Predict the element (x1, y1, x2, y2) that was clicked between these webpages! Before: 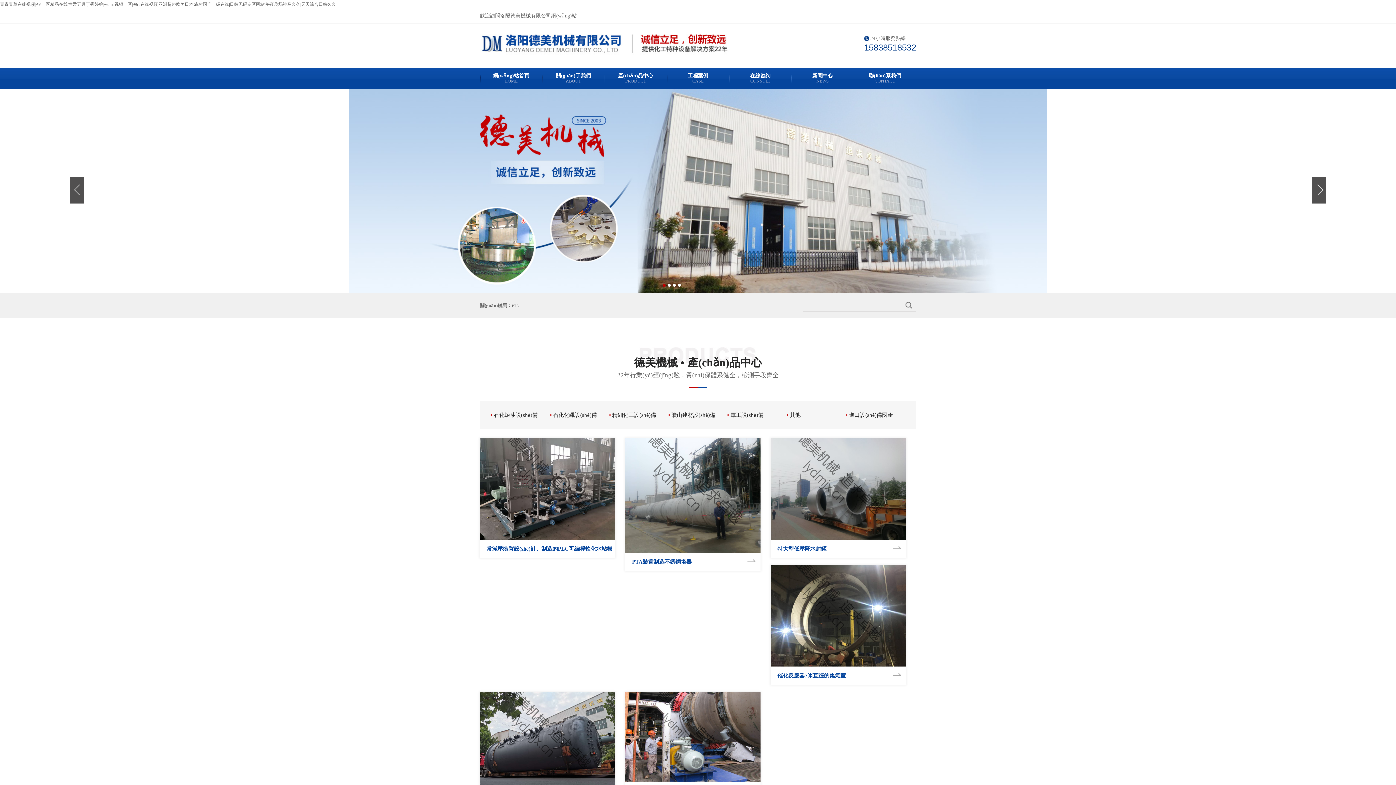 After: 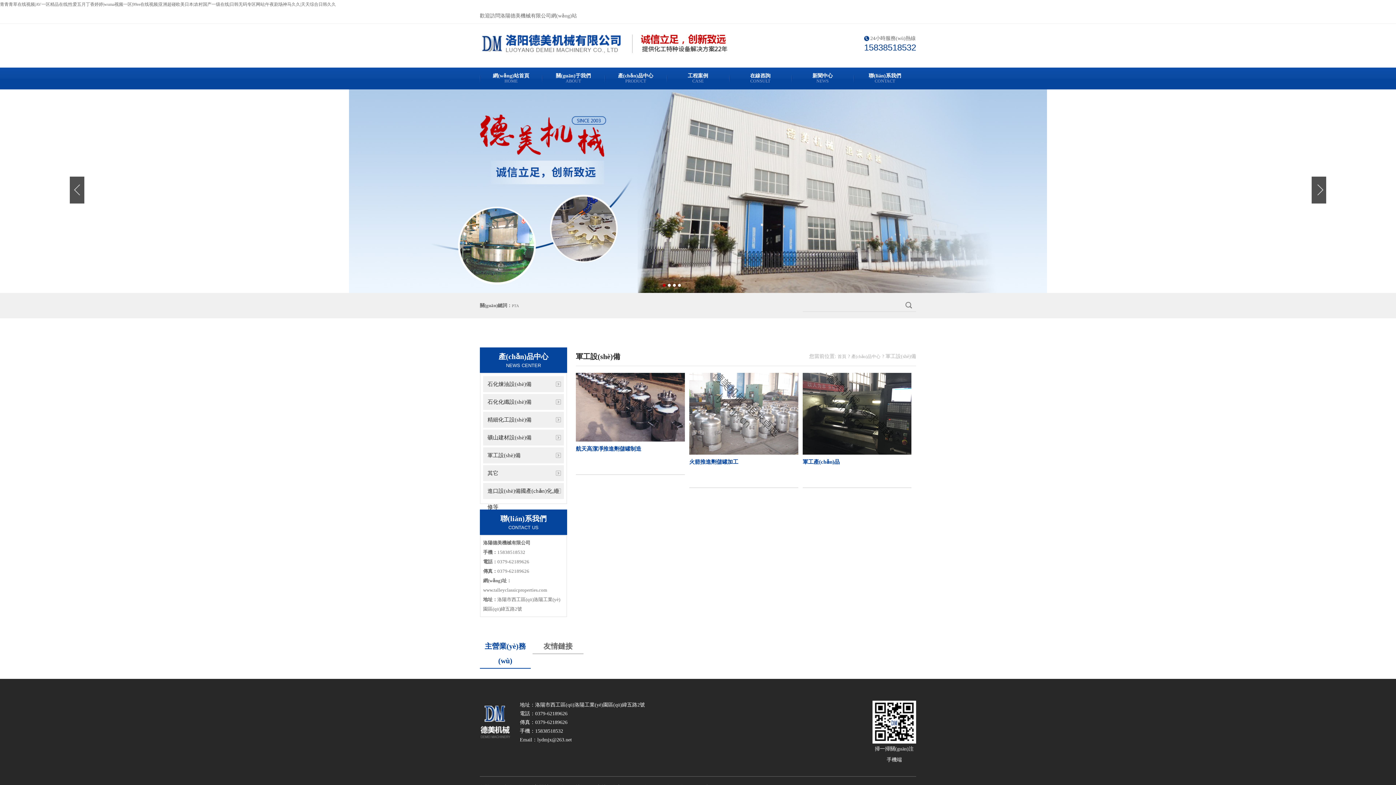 Action: label: 軍工設(shè)備 bbox: (727, 409, 786, 421)